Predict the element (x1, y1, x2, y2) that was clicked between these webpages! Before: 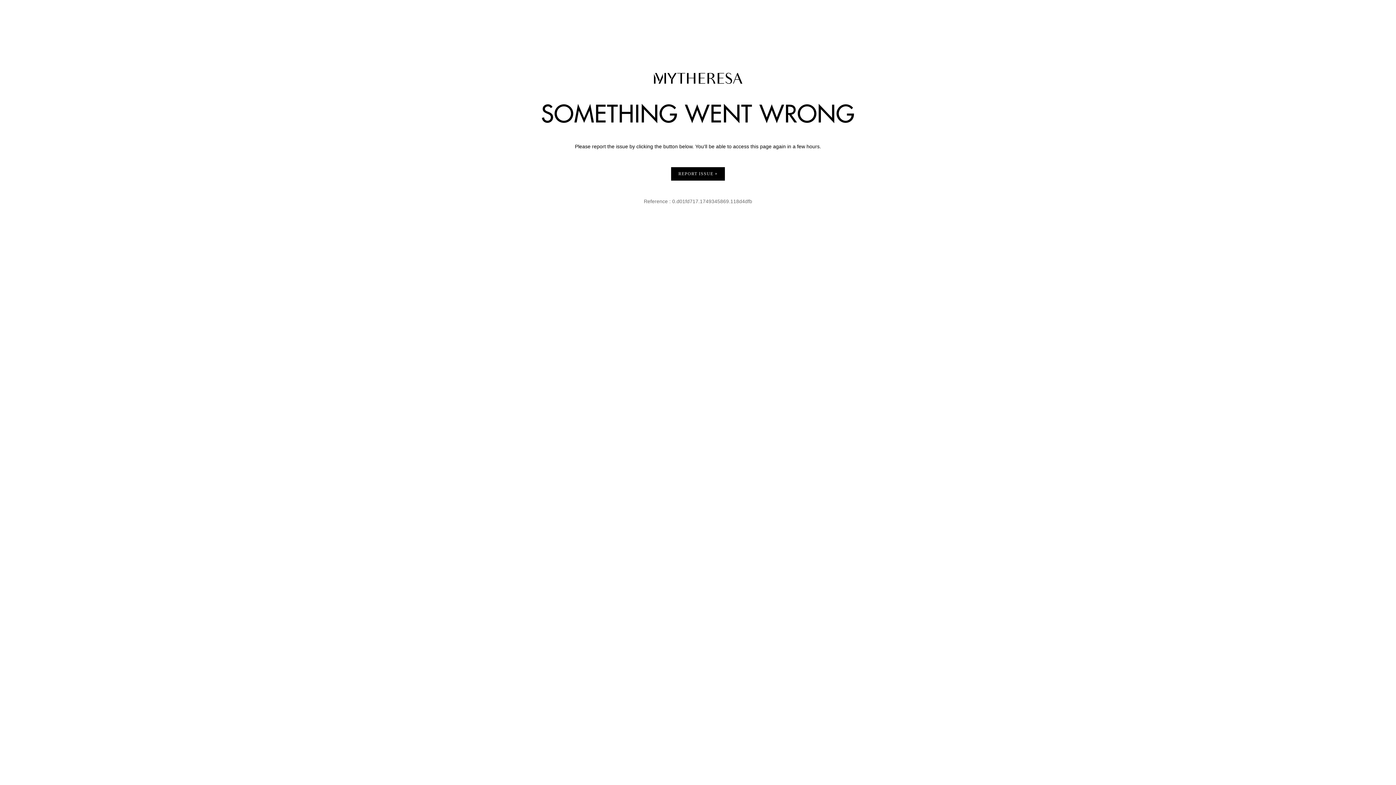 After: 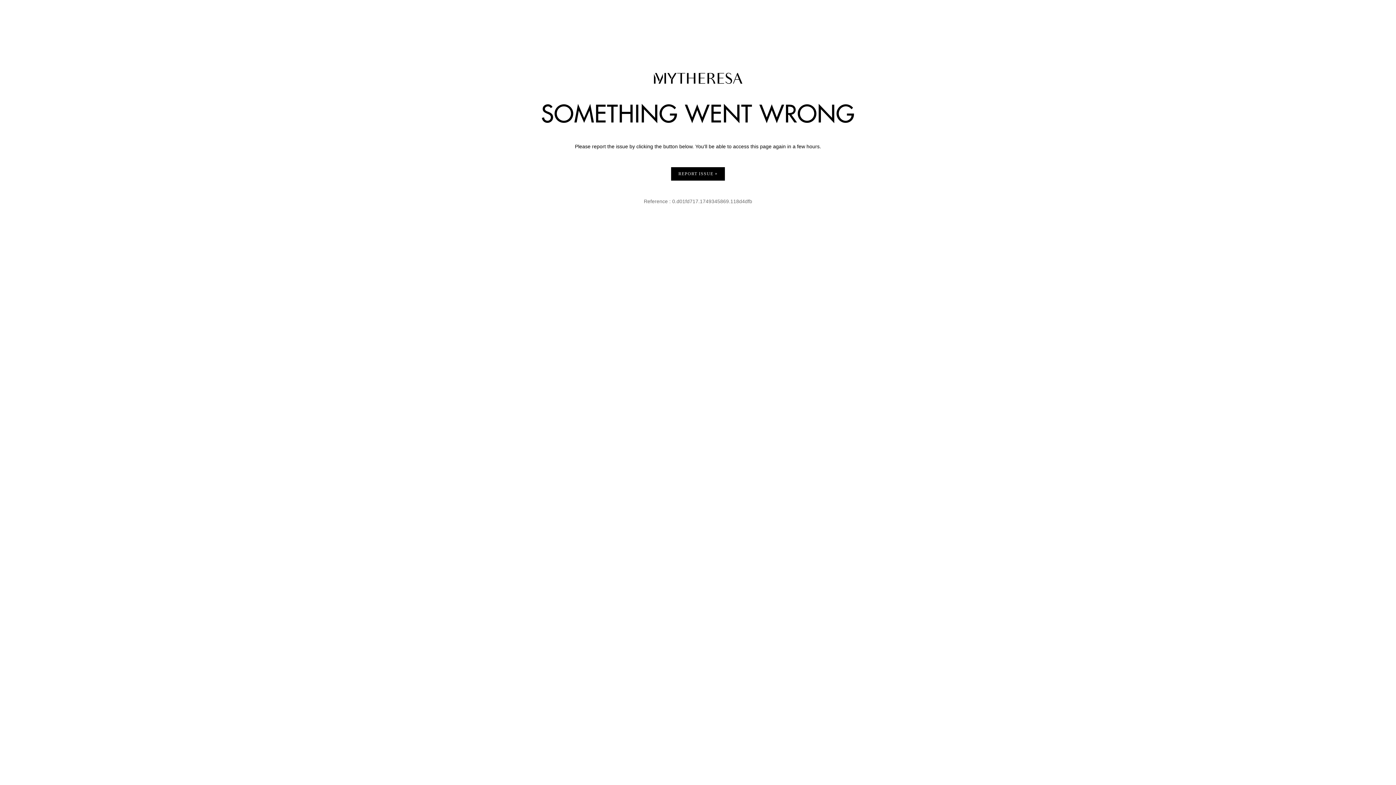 Action: label: REPORT ISSUE bbox: (671, 167, 725, 180)